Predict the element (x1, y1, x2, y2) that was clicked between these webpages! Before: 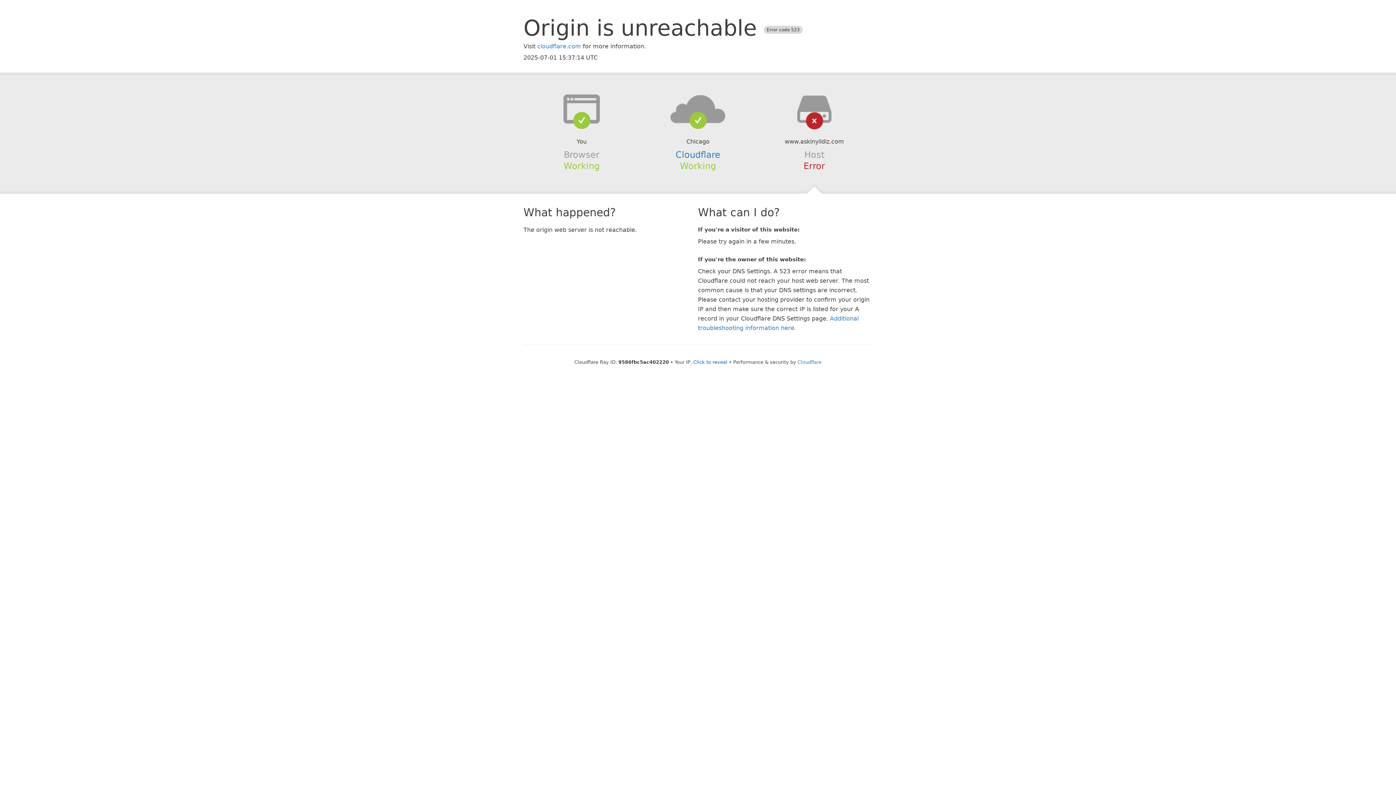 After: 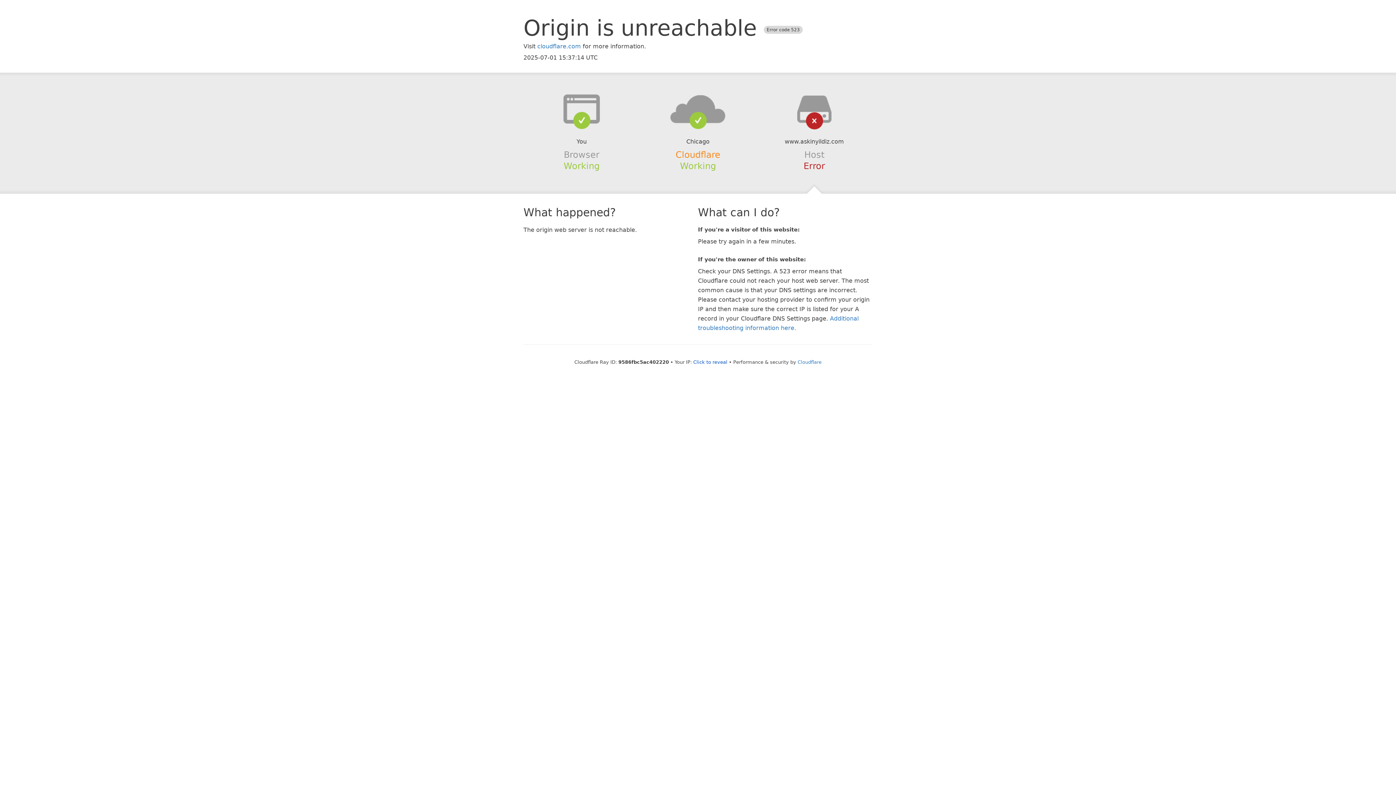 Action: bbox: (675, 149, 720, 159) label: Cloudflare